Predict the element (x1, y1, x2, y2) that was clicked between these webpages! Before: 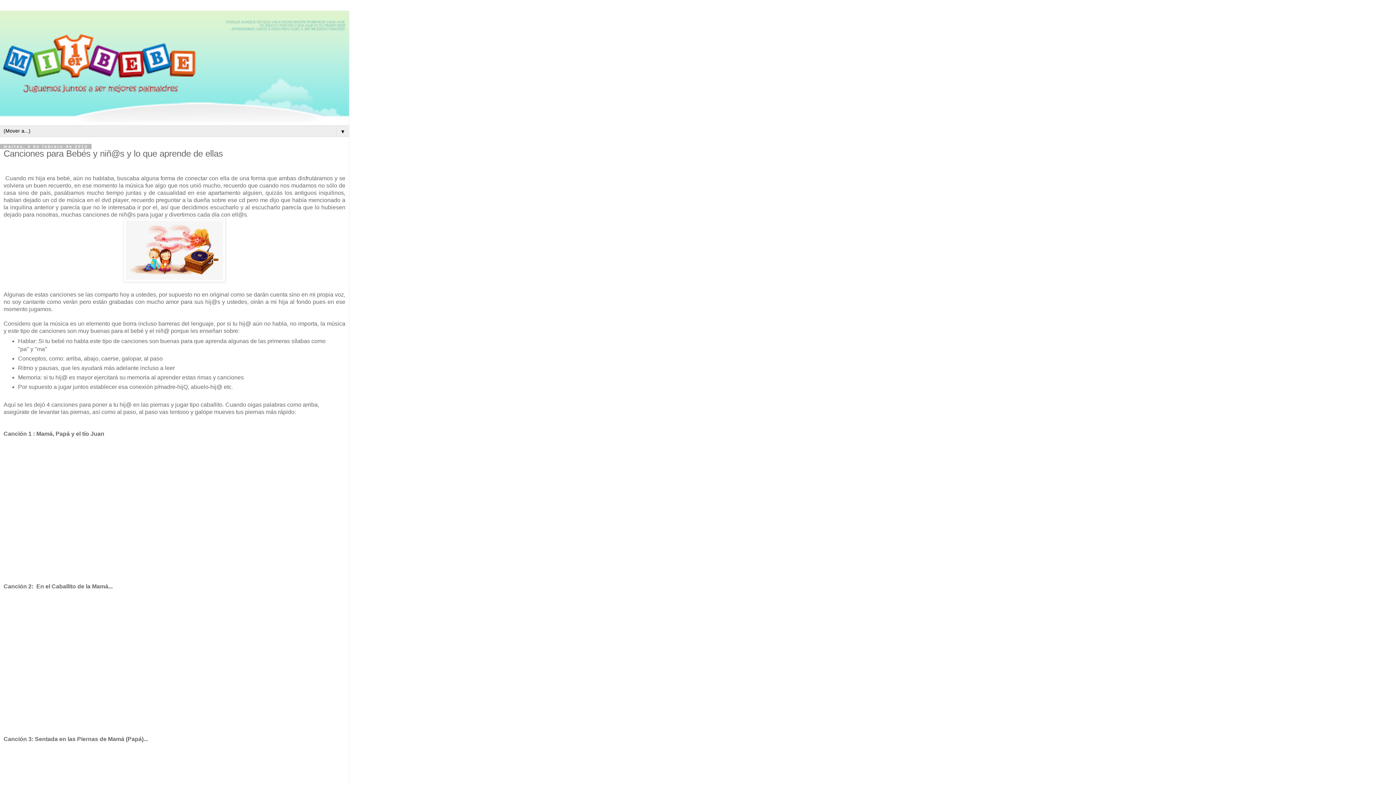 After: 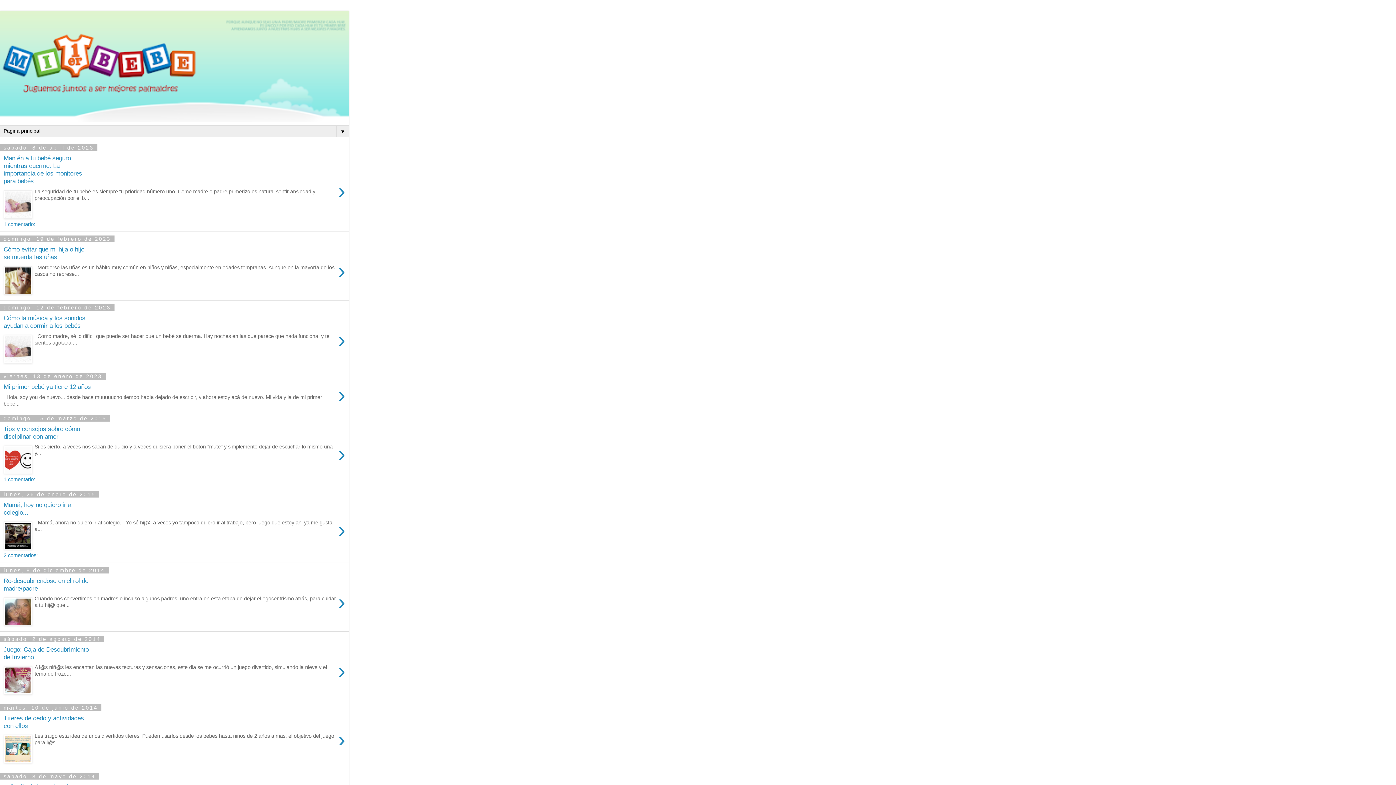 Action: bbox: (0, 10, 349, 121)